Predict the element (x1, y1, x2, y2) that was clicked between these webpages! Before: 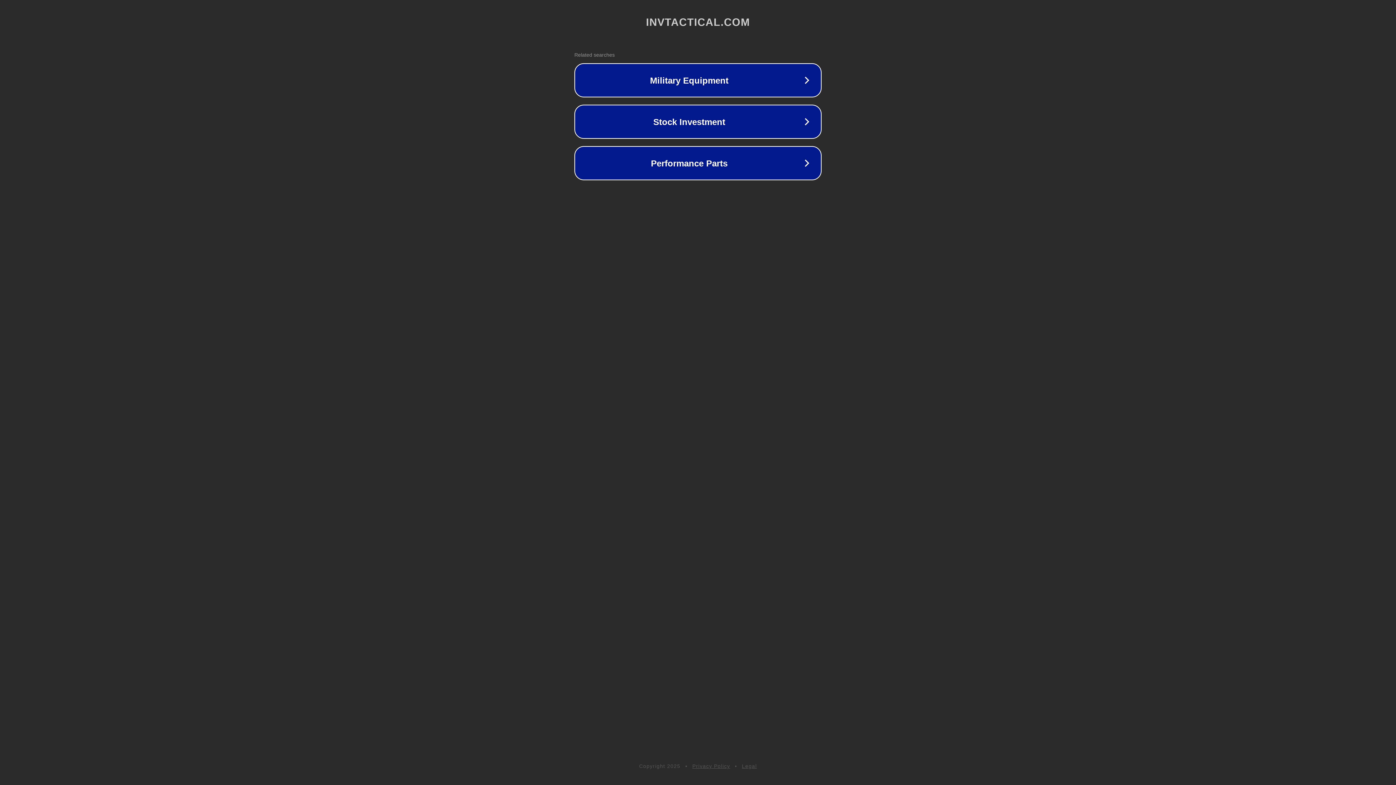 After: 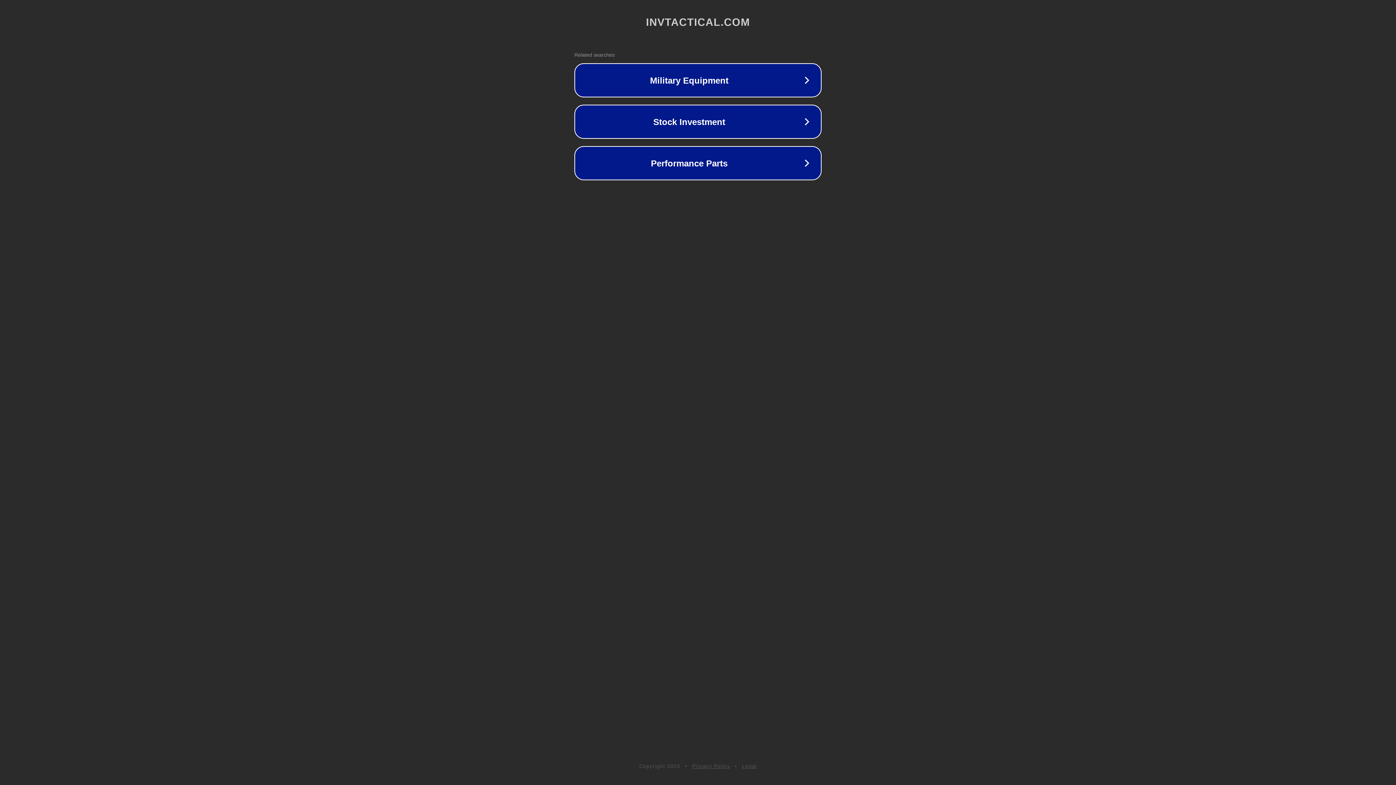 Action: bbox: (692, 763, 730, 769) label: Privacy Policy